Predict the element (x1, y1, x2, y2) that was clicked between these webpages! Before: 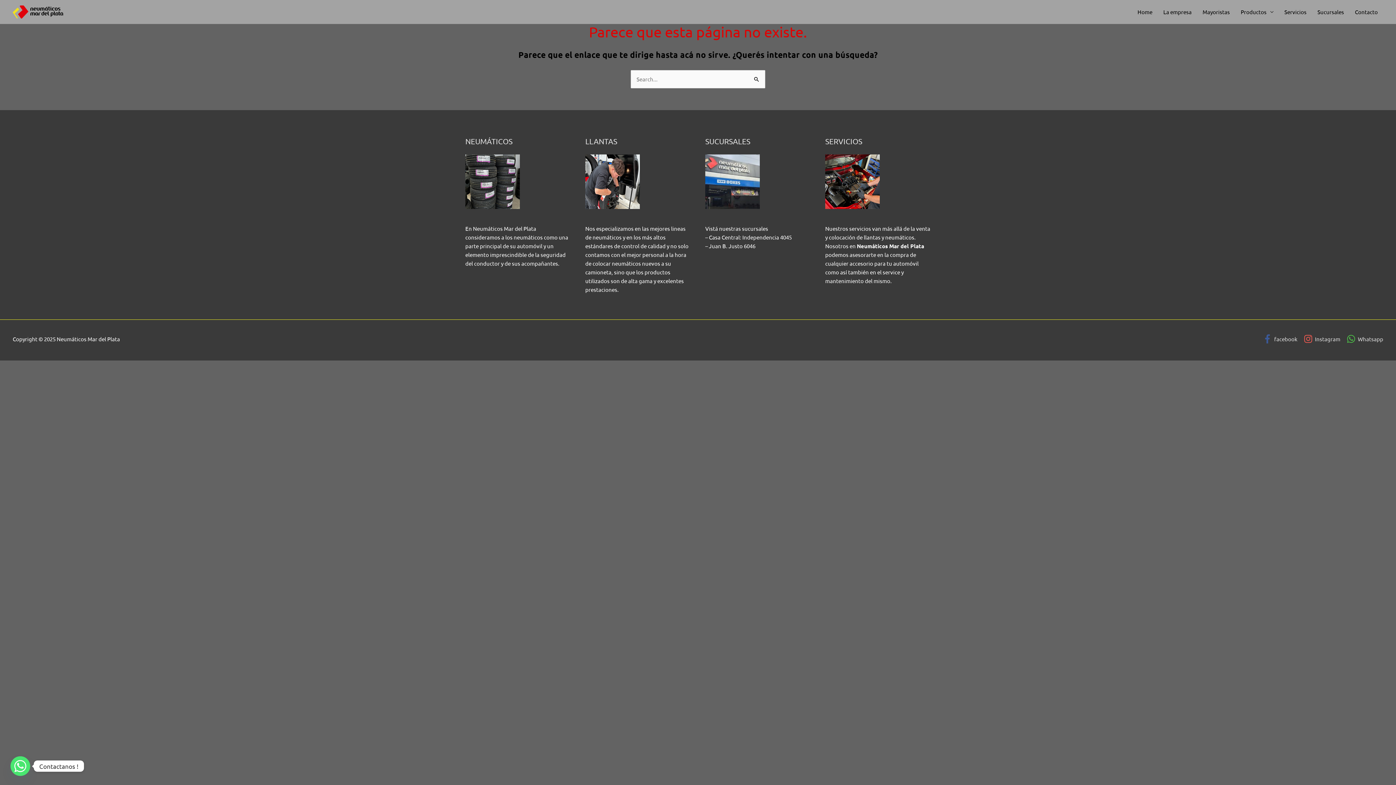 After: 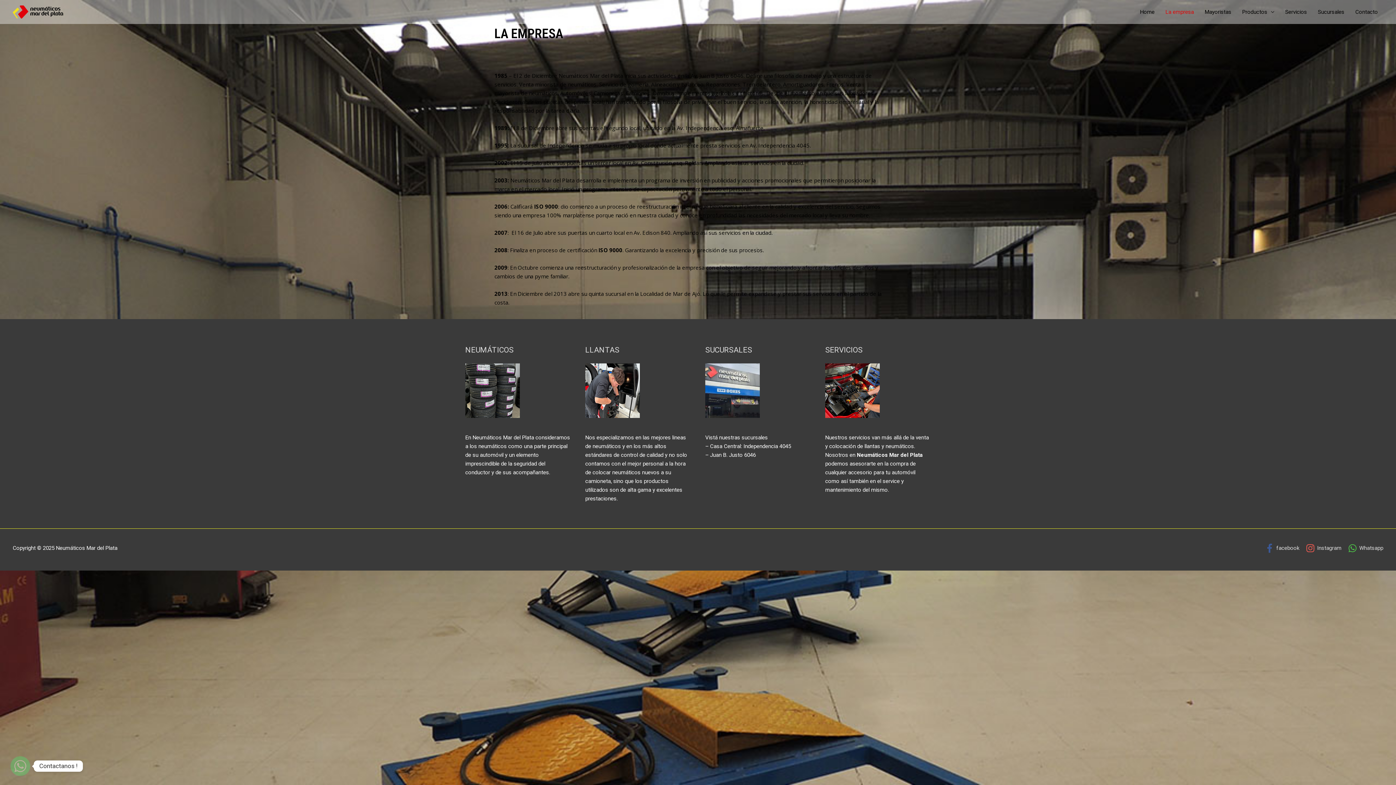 Action: bbox: (1158, 0, 1197, 24) label: La empresa